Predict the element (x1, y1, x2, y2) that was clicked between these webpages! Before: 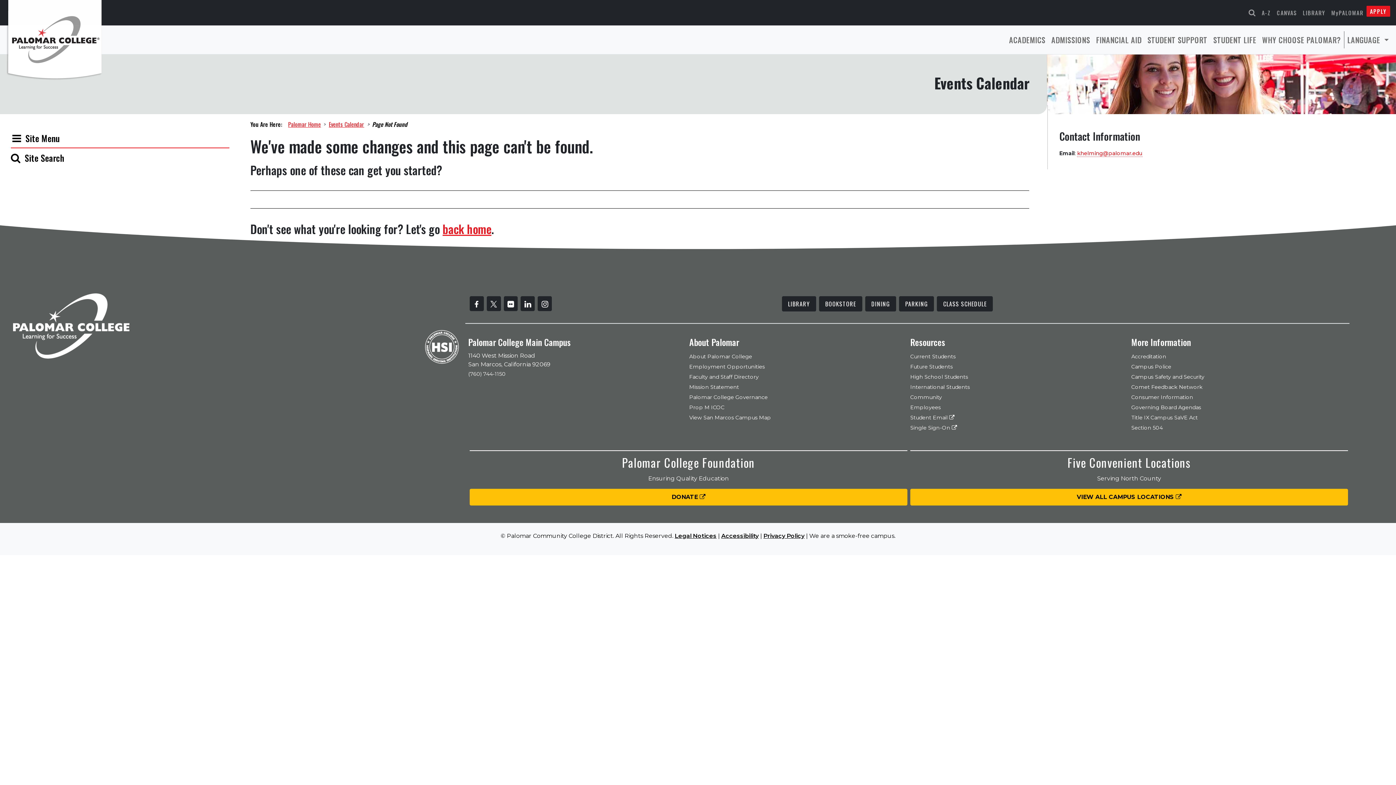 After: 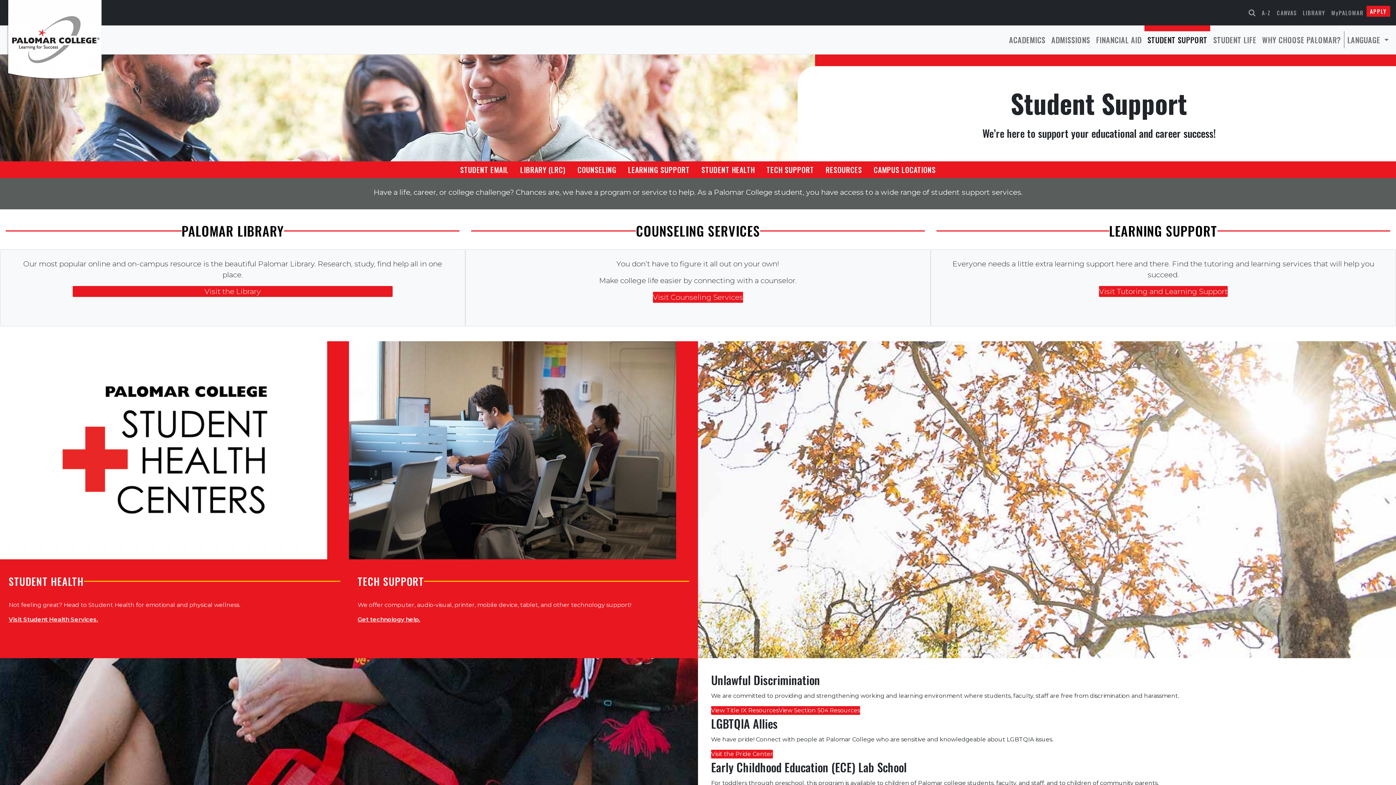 Action: label: STUDENT SUPPORT bbox: (1144, 31, 1210, 48)